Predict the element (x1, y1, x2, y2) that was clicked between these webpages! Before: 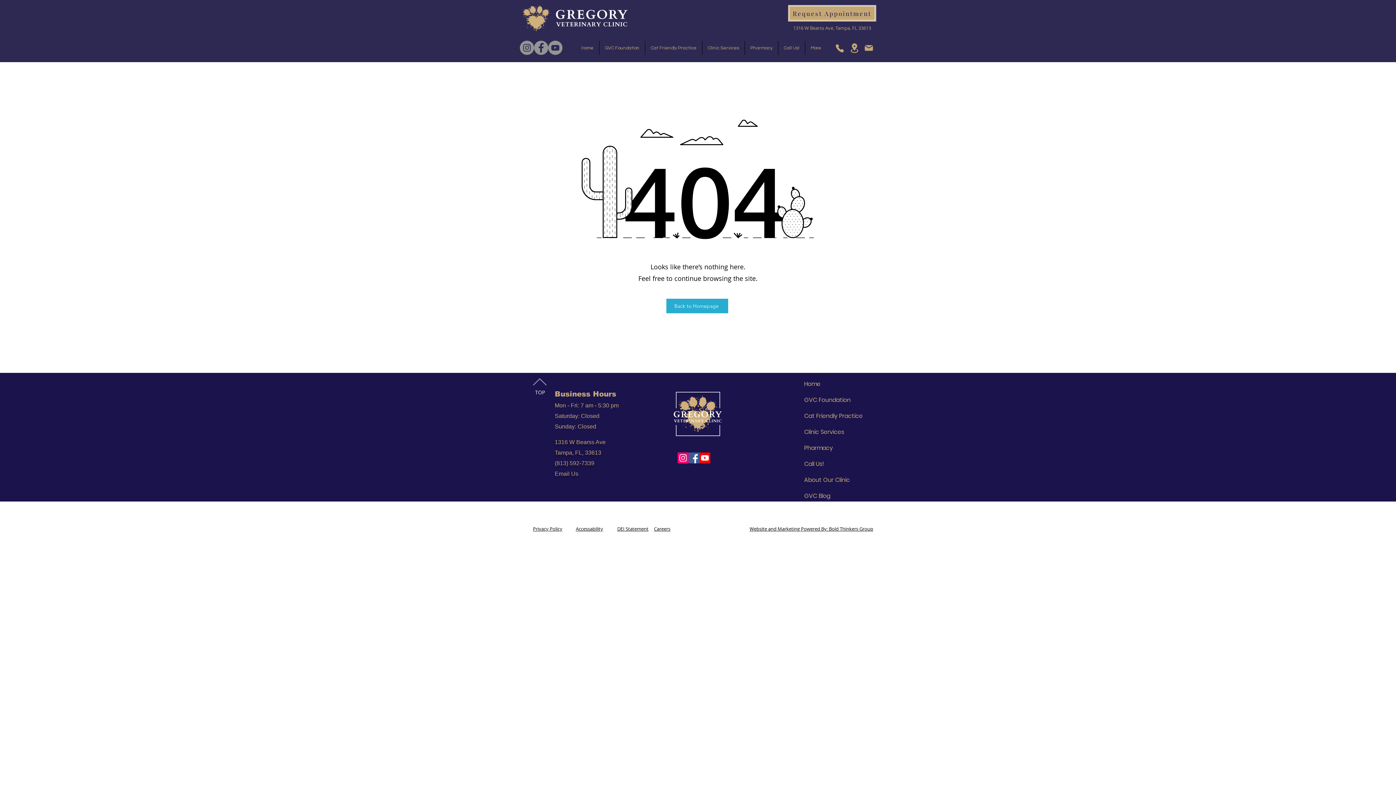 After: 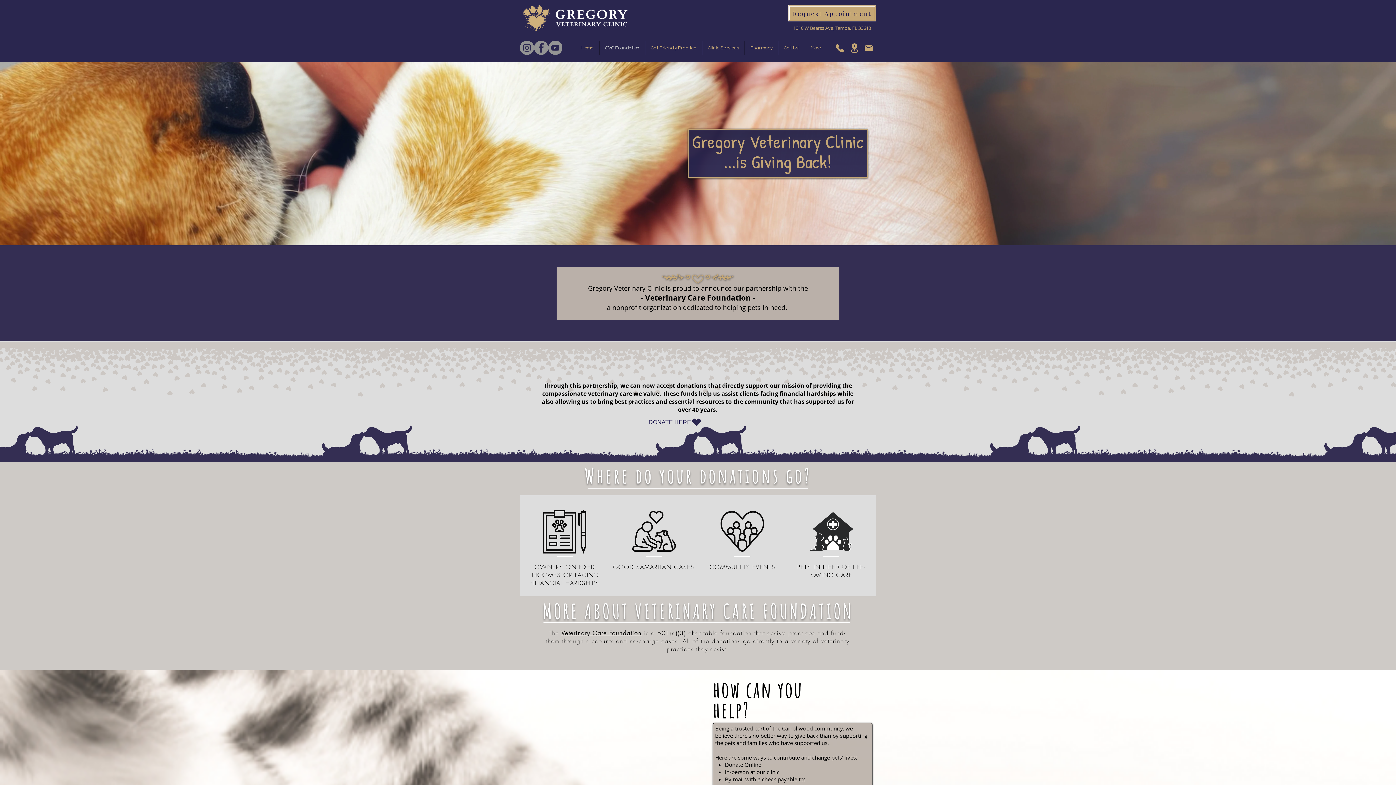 Action: bbox: (599, 41, 645, 54) label: GVC Foundation